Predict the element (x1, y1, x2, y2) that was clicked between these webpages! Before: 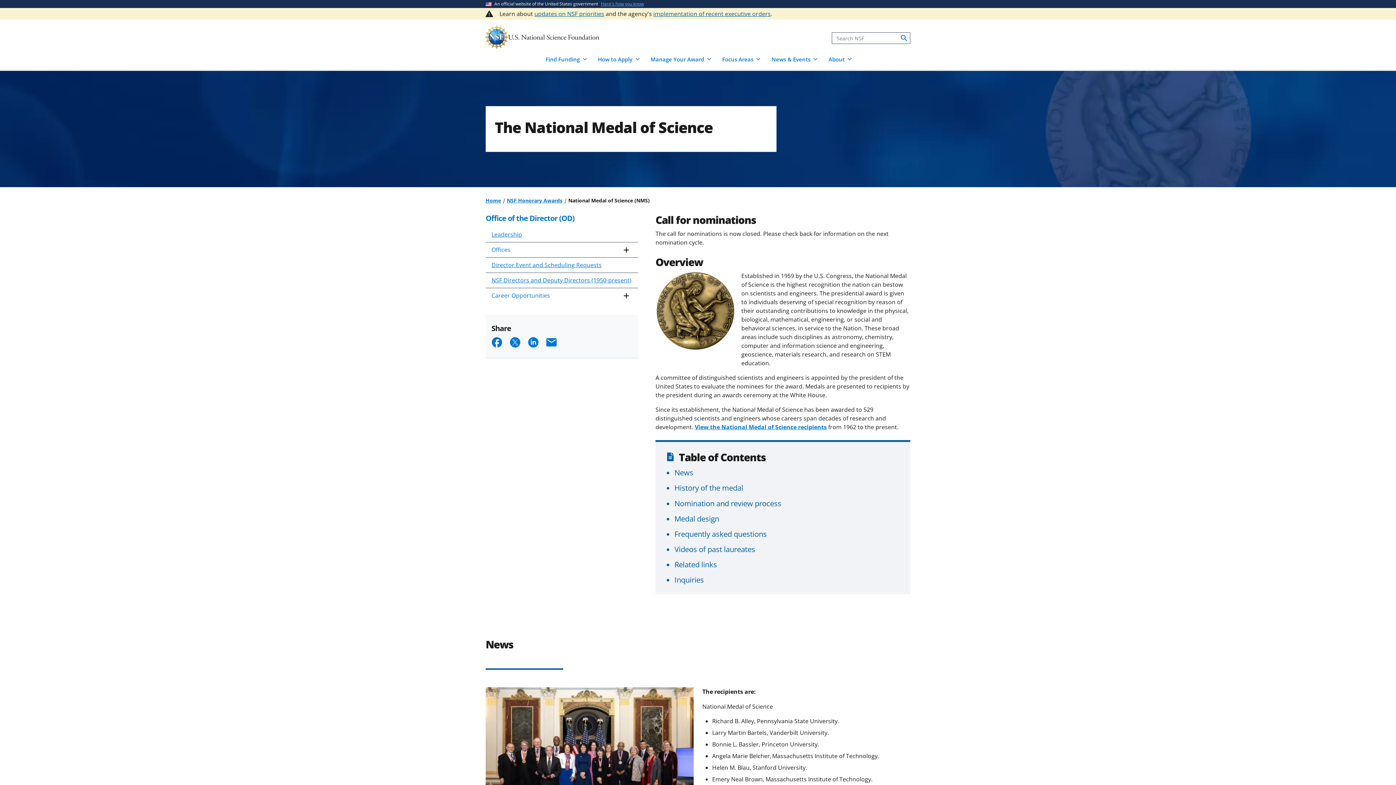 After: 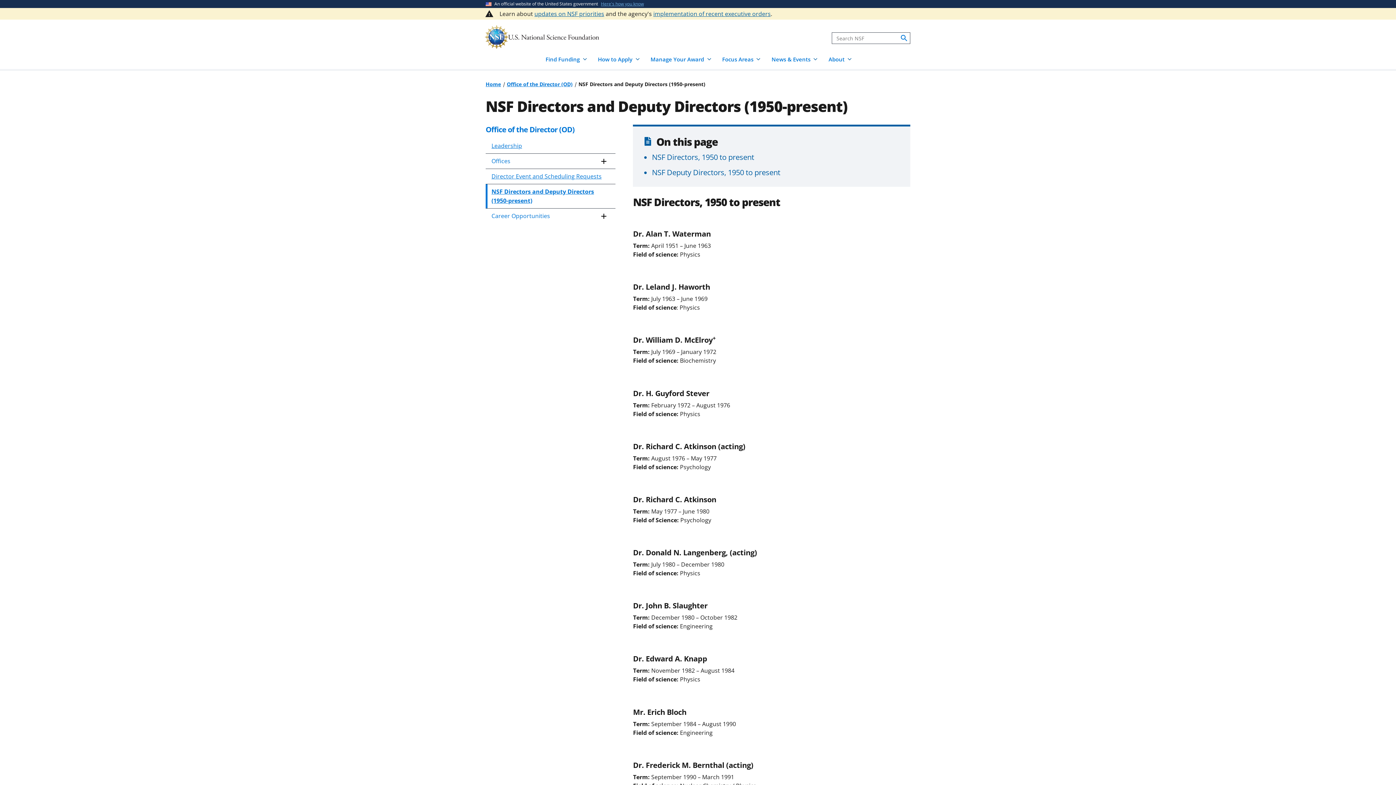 Action: bbox: (485, 273, 638, 287) label: NSF Directors and Deputy Directors (1950-present)